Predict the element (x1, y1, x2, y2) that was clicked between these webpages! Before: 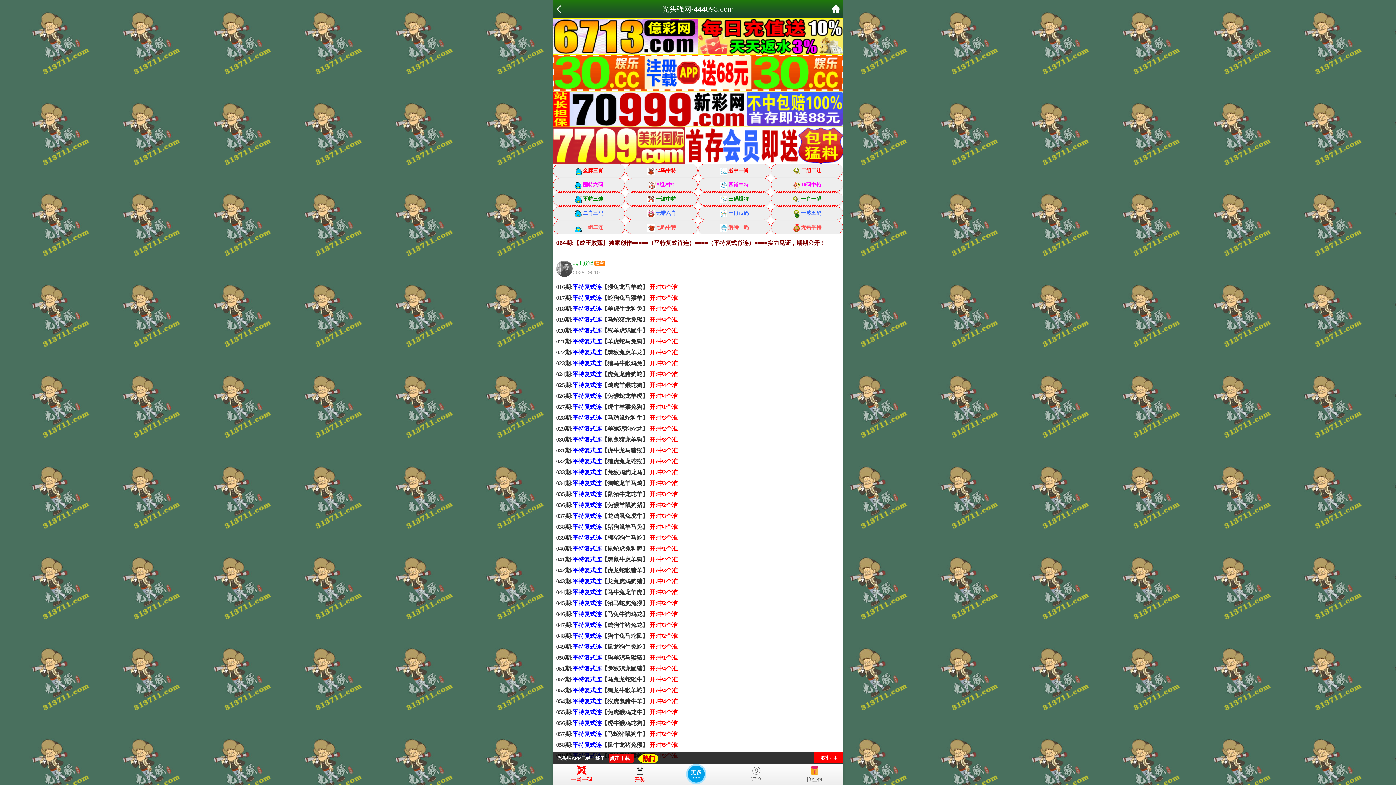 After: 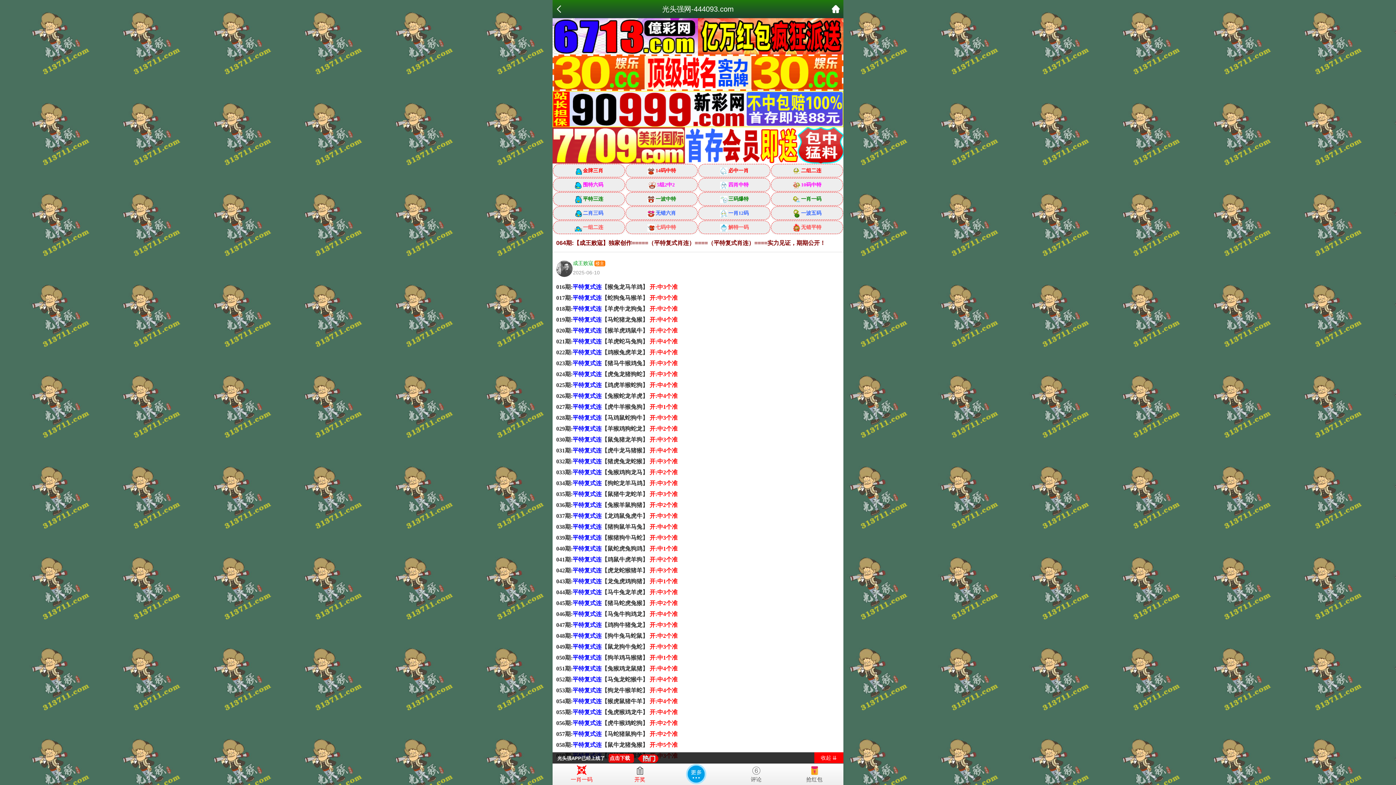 Action: bbox: (552, 69, 843, 75)